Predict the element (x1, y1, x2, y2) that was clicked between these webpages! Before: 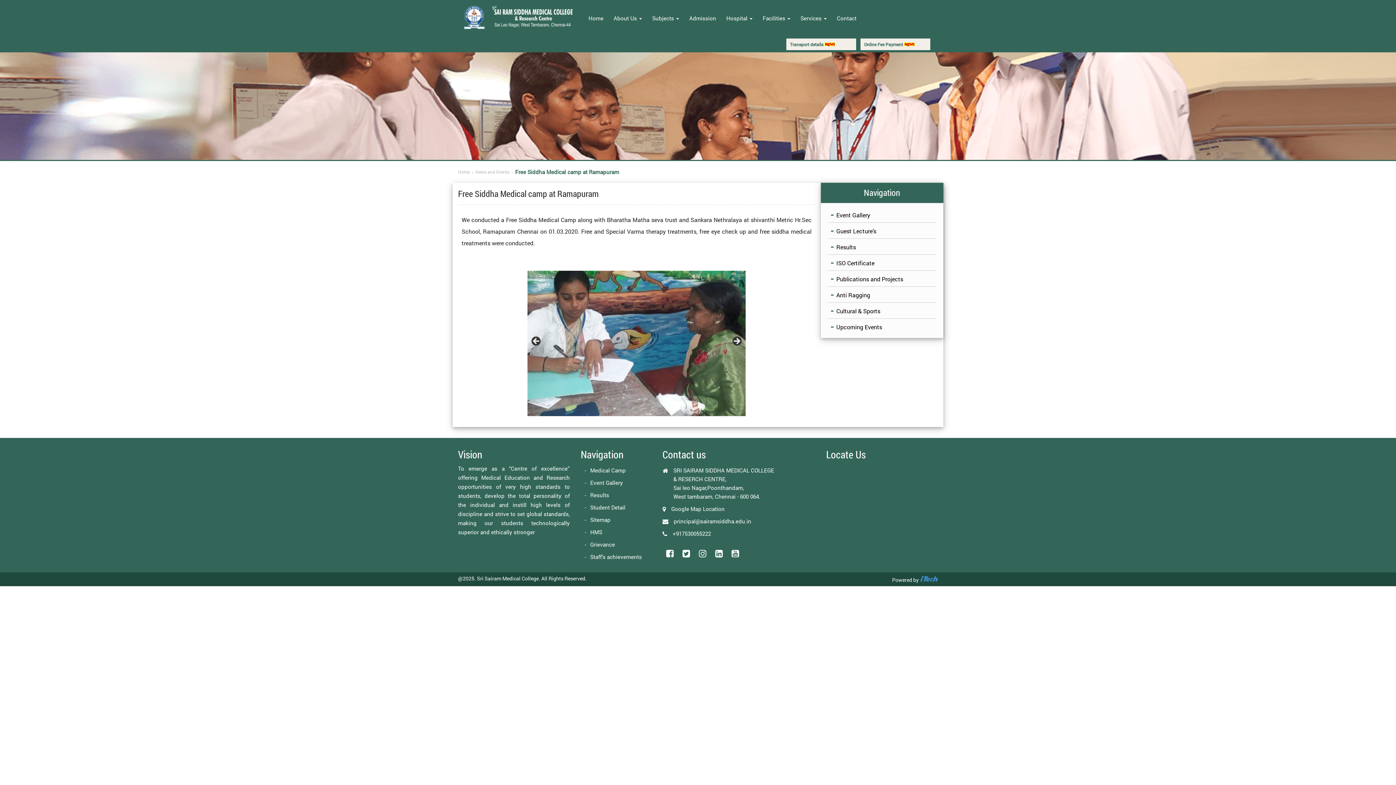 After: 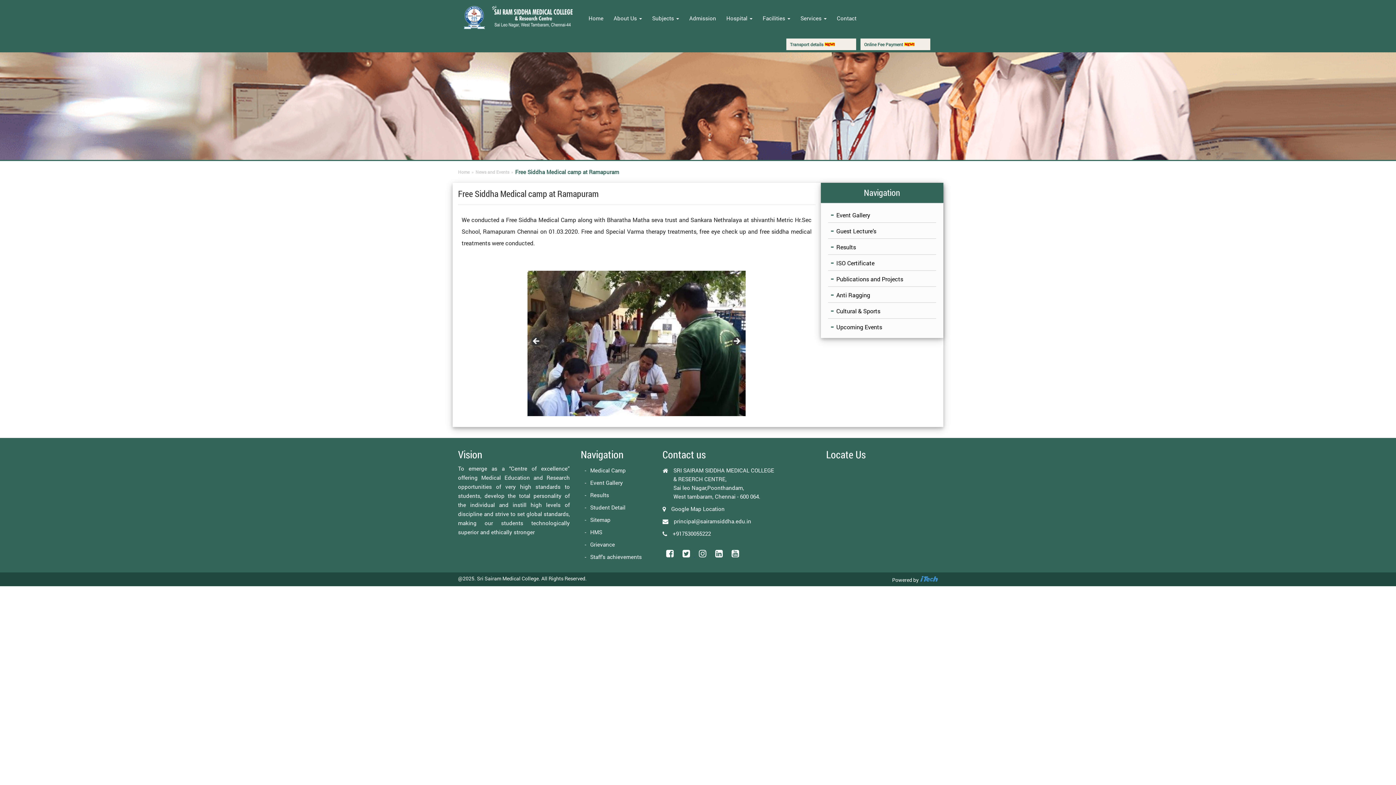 Action: label:   bbox: (679, 552, 695, 558)